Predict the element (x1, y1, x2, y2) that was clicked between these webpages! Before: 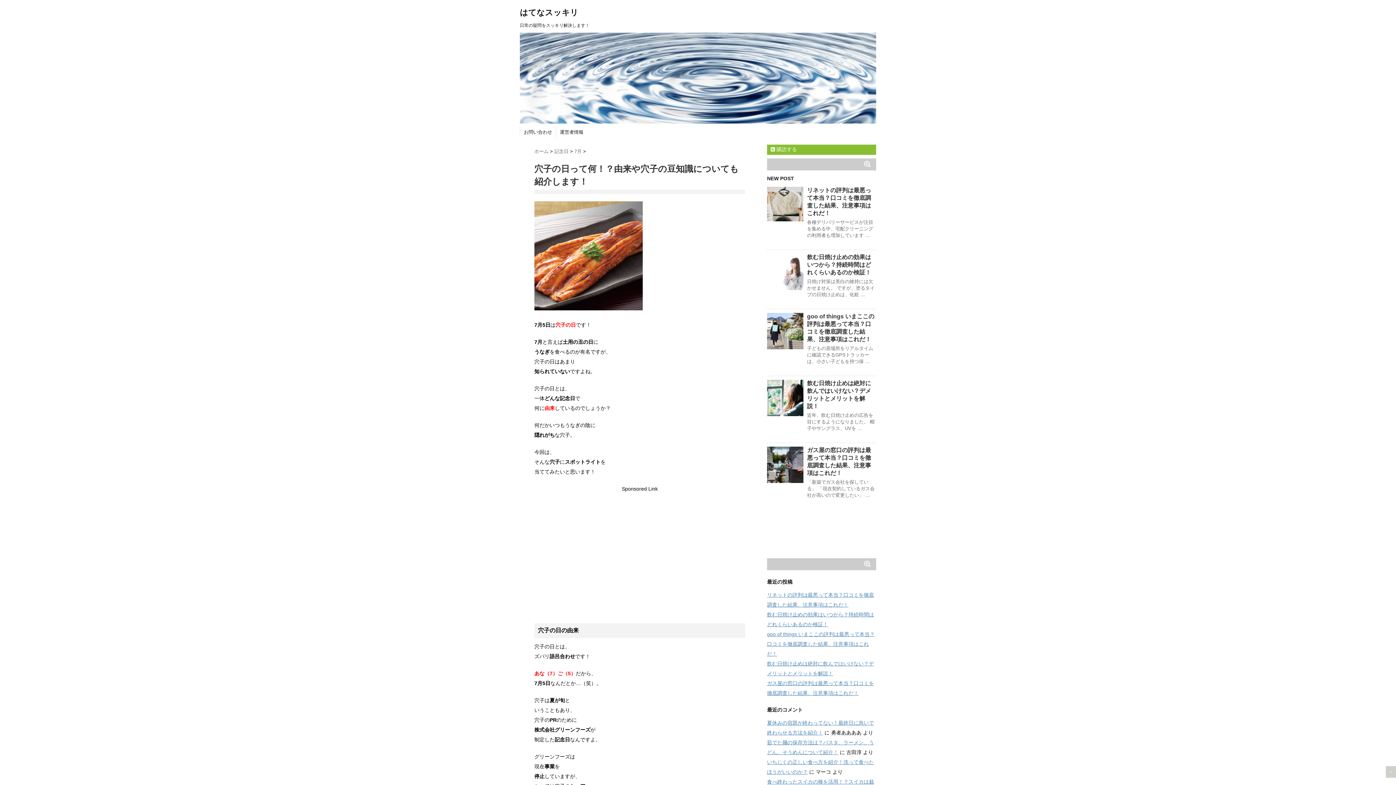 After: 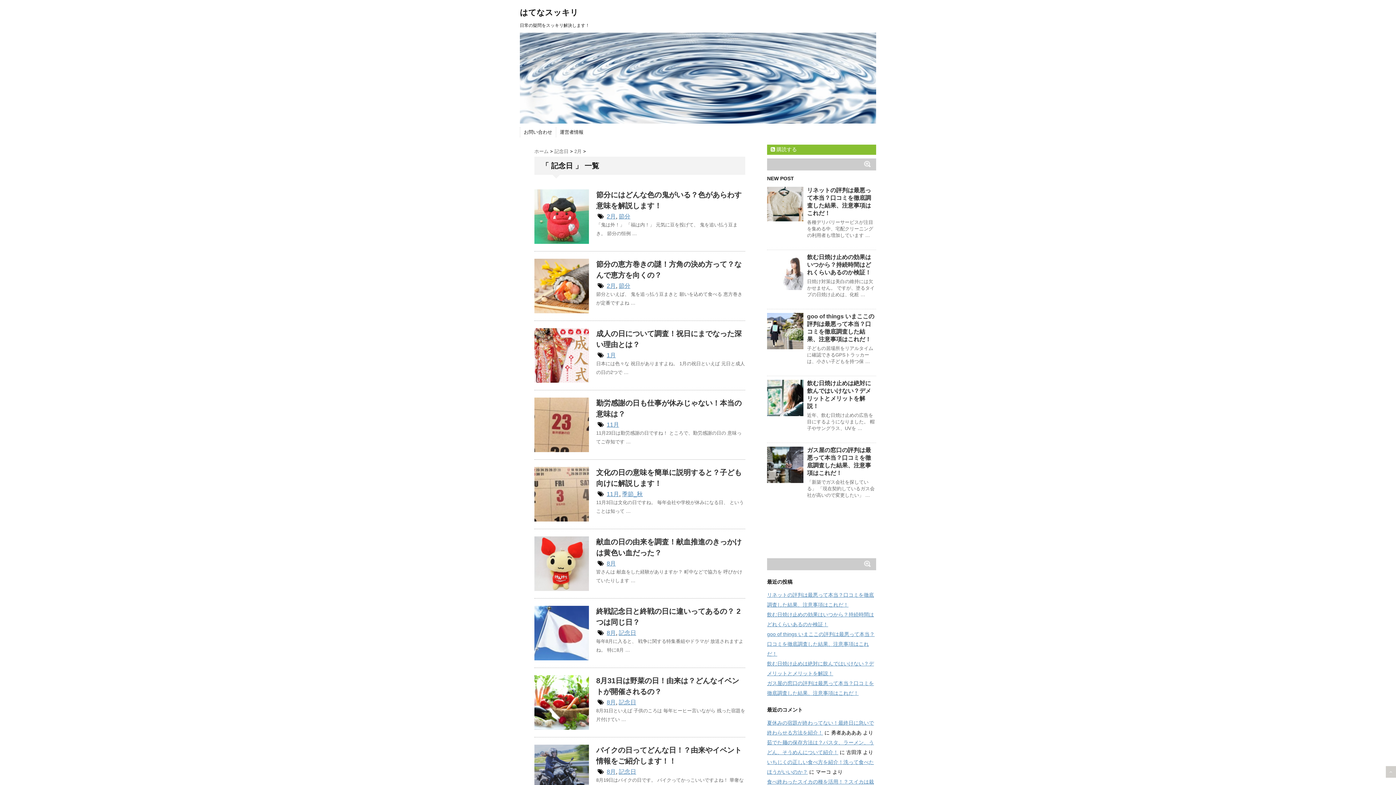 Action: bbox: (554, 148, 570, 154) label: 記念日 